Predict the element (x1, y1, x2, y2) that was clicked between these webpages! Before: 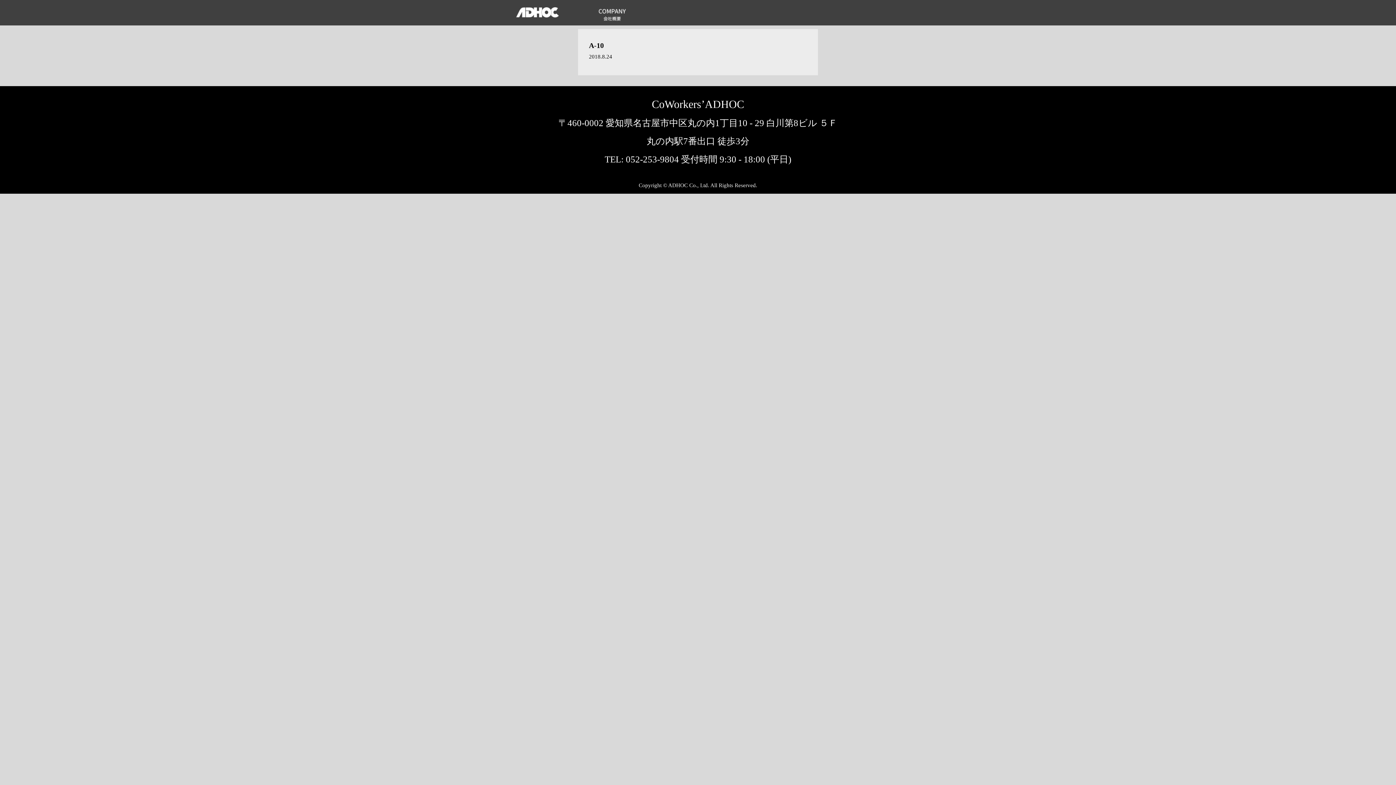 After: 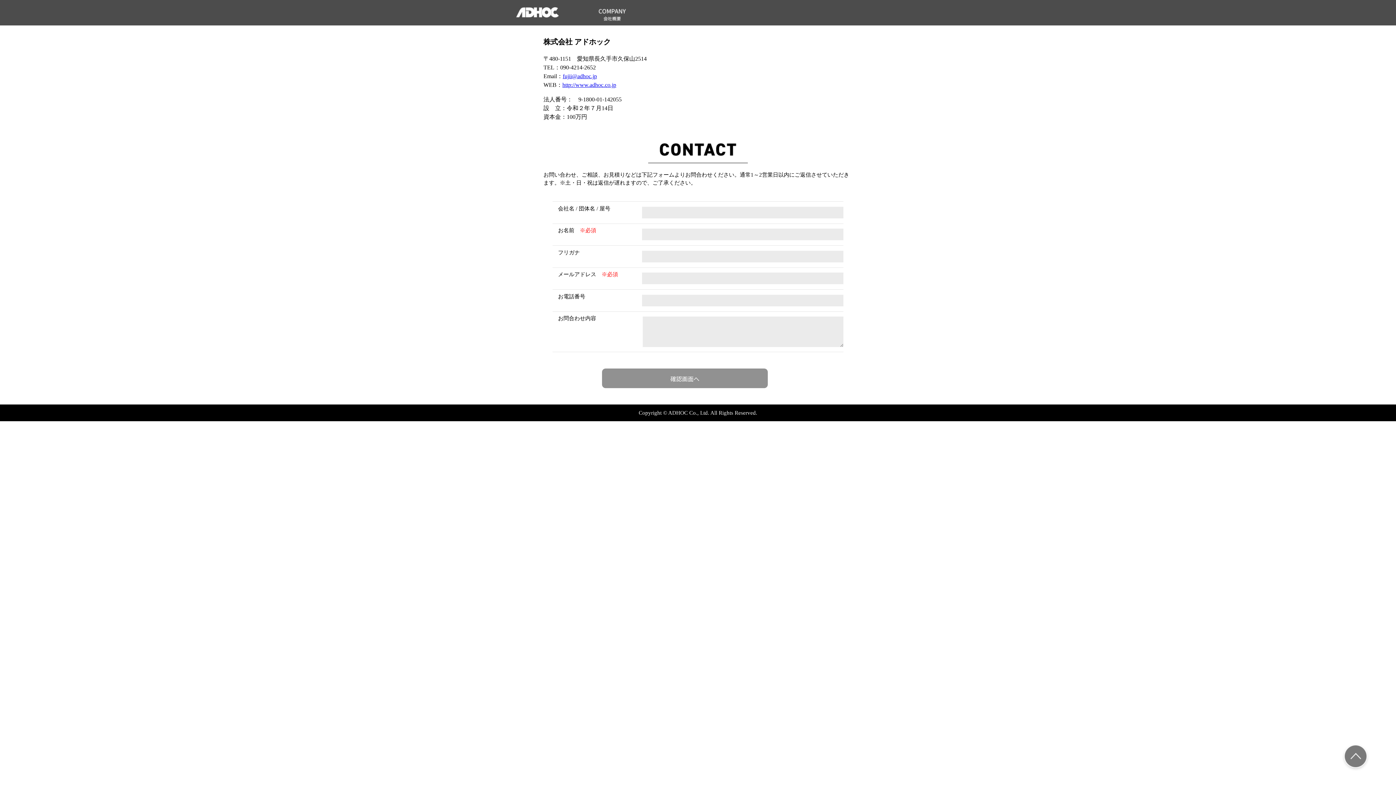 Action: bbox: (595, 0, 629, 25)